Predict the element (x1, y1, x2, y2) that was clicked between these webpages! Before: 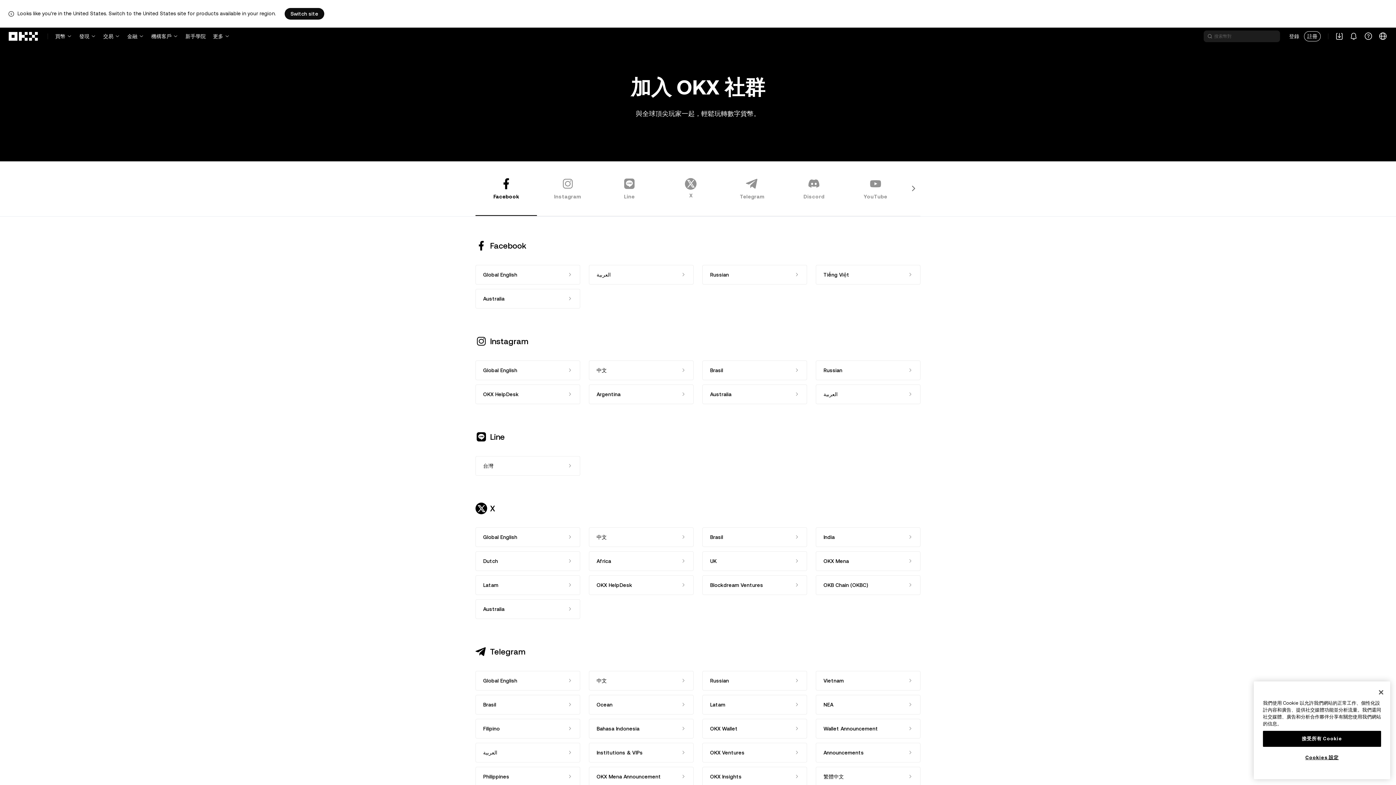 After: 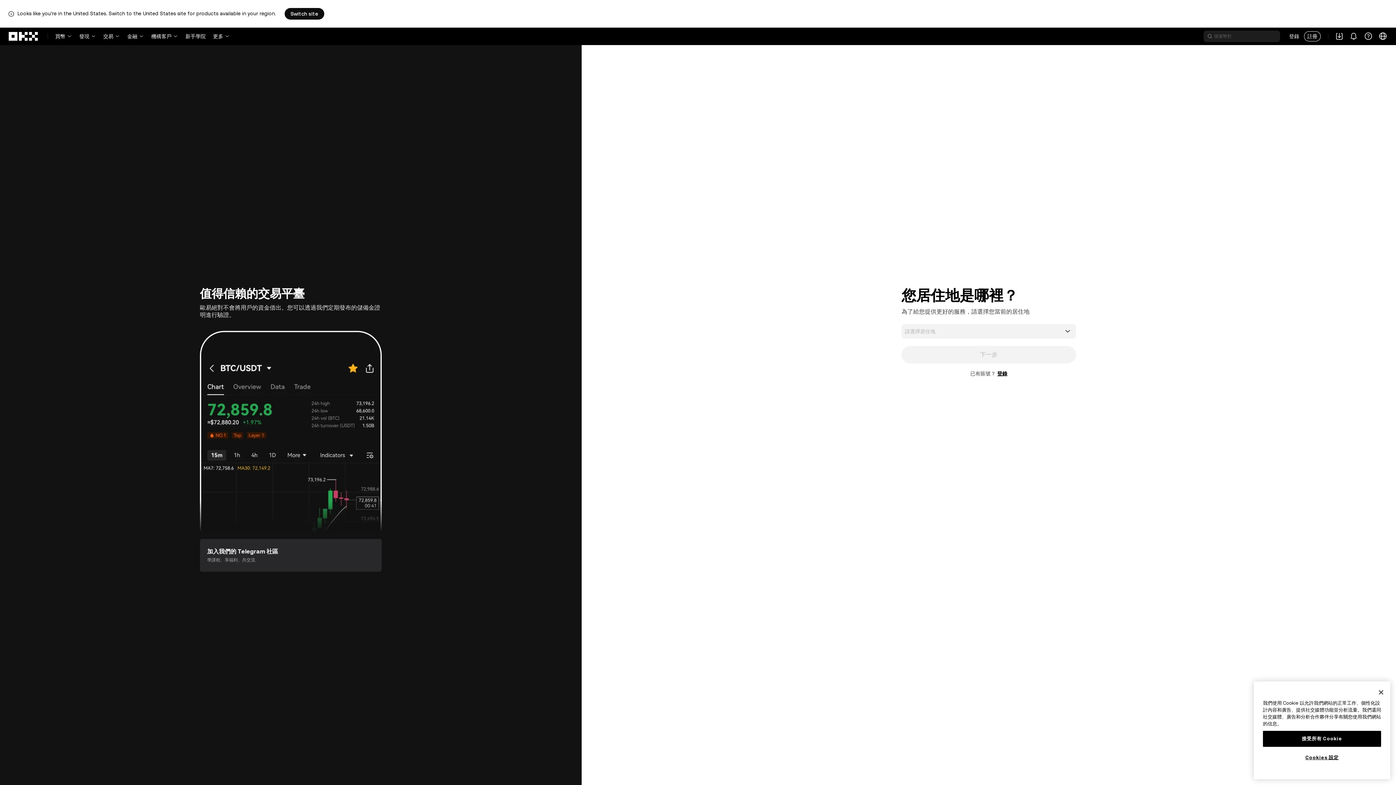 Action: bbox: (1304, 31, 1321, 41) label: 註冊